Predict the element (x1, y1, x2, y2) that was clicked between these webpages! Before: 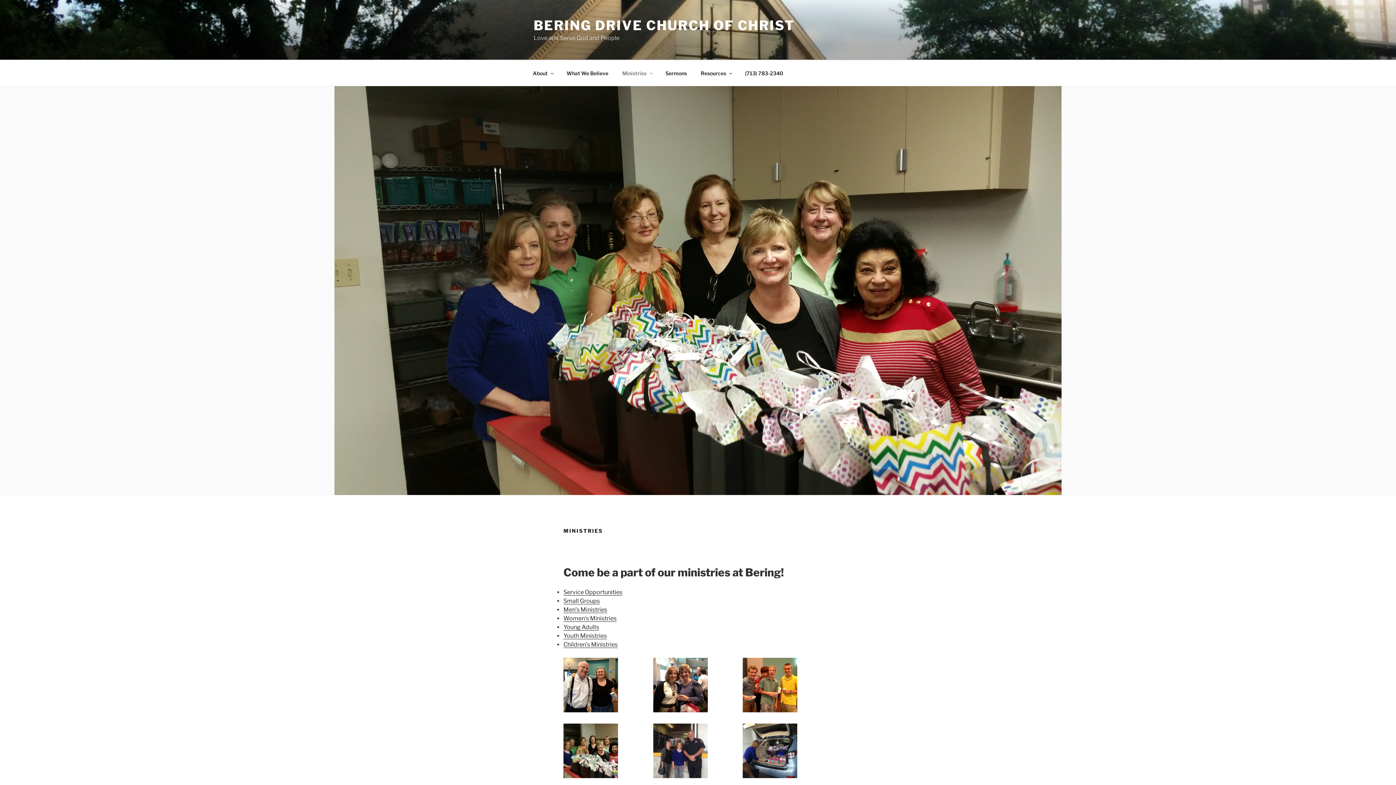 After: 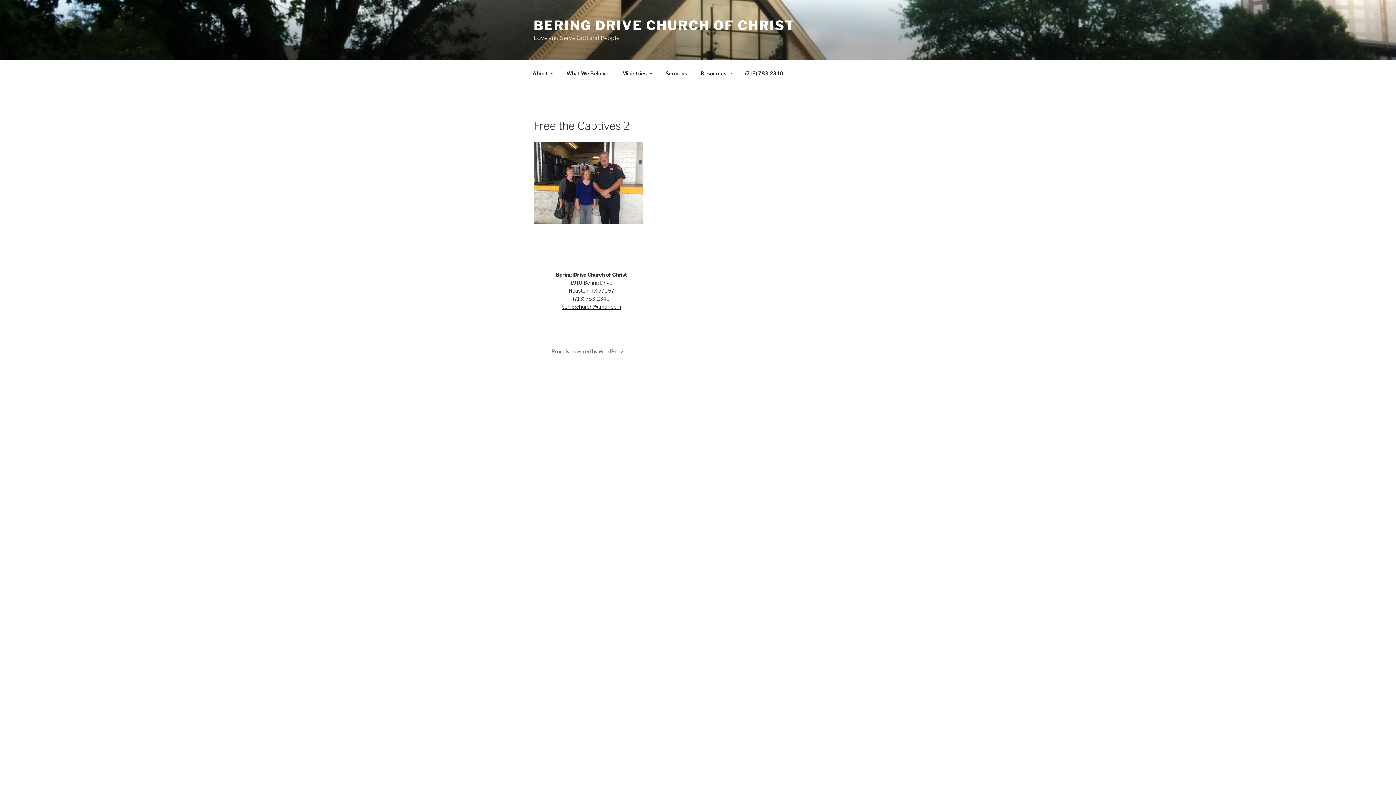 Action: bbox: (653, 724, 707, 778)